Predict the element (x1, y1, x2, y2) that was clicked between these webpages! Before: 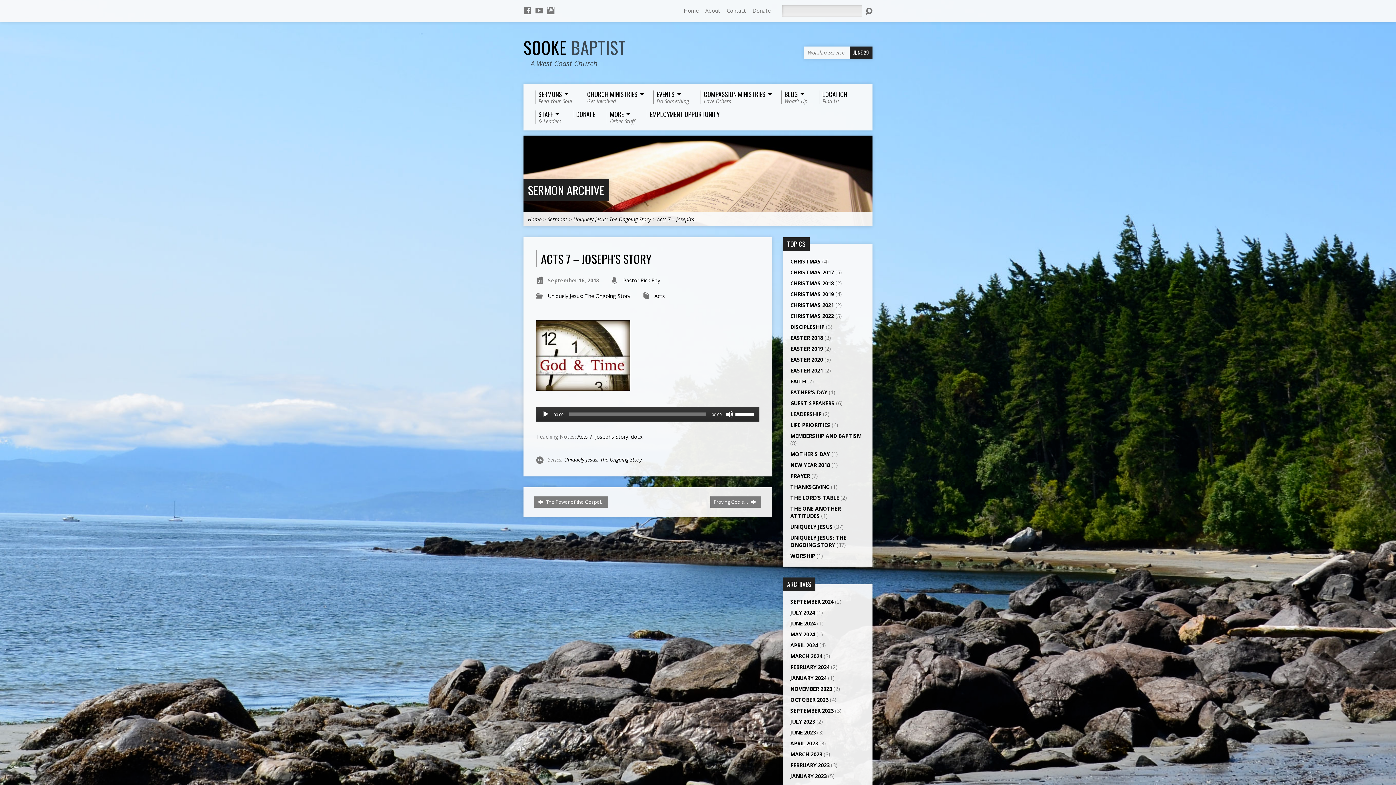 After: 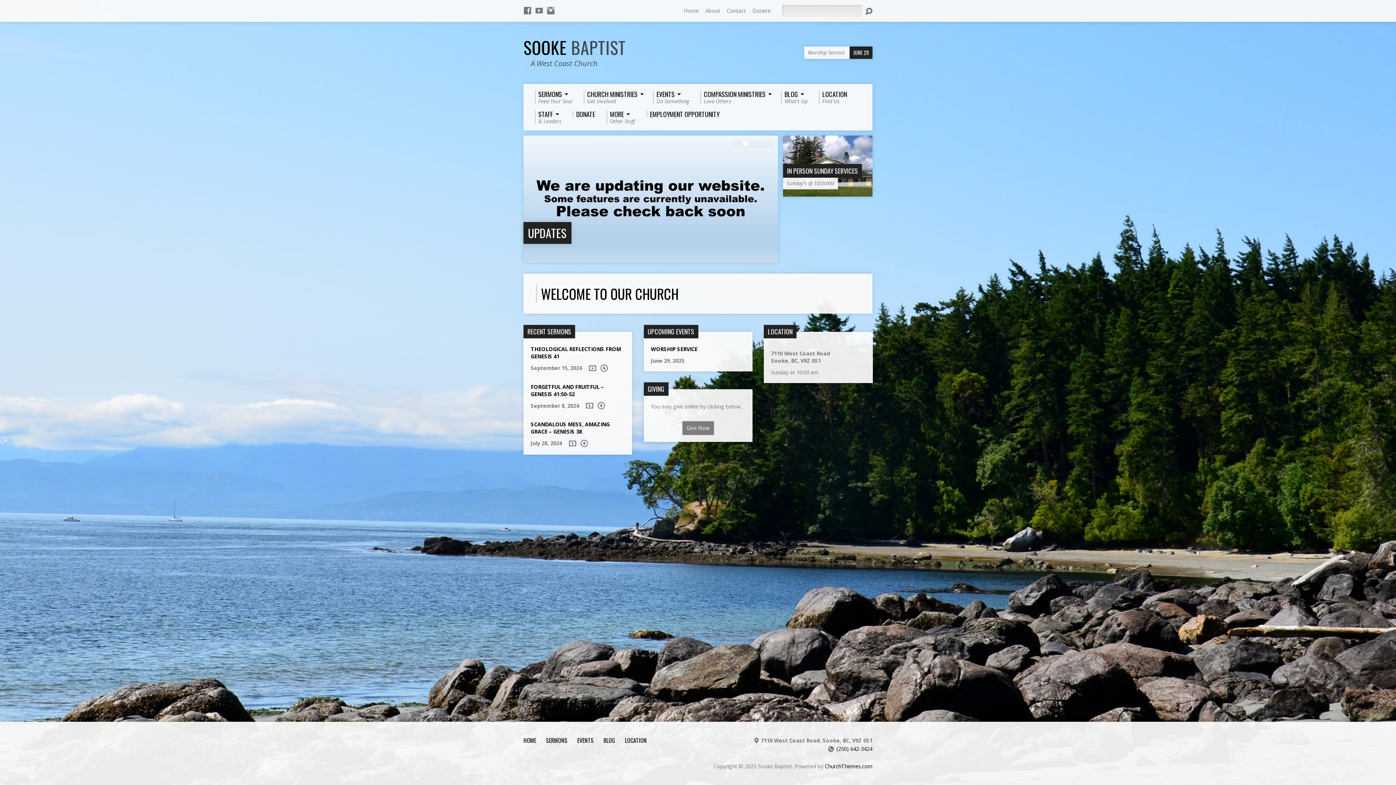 Action: bbox: (528, 216, 541, 222) label: Home